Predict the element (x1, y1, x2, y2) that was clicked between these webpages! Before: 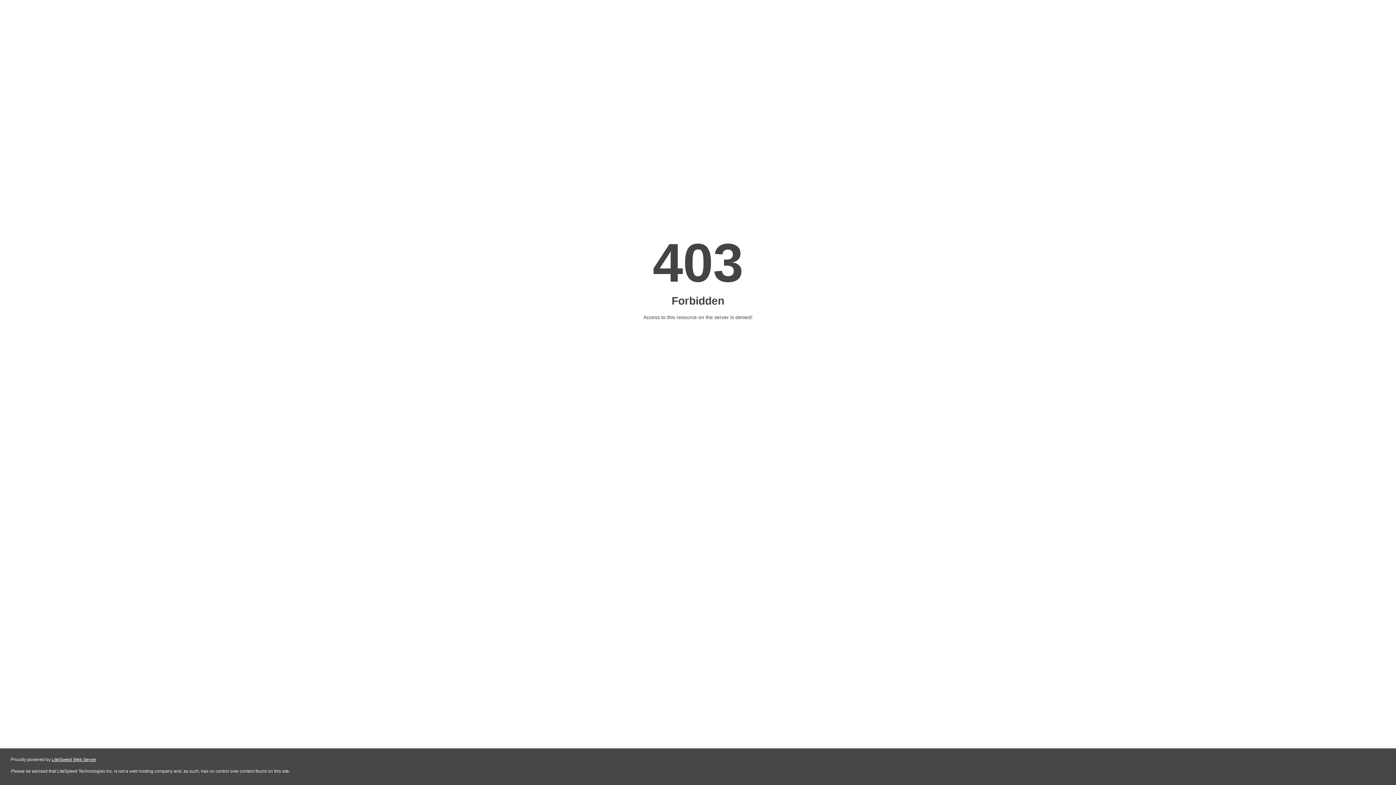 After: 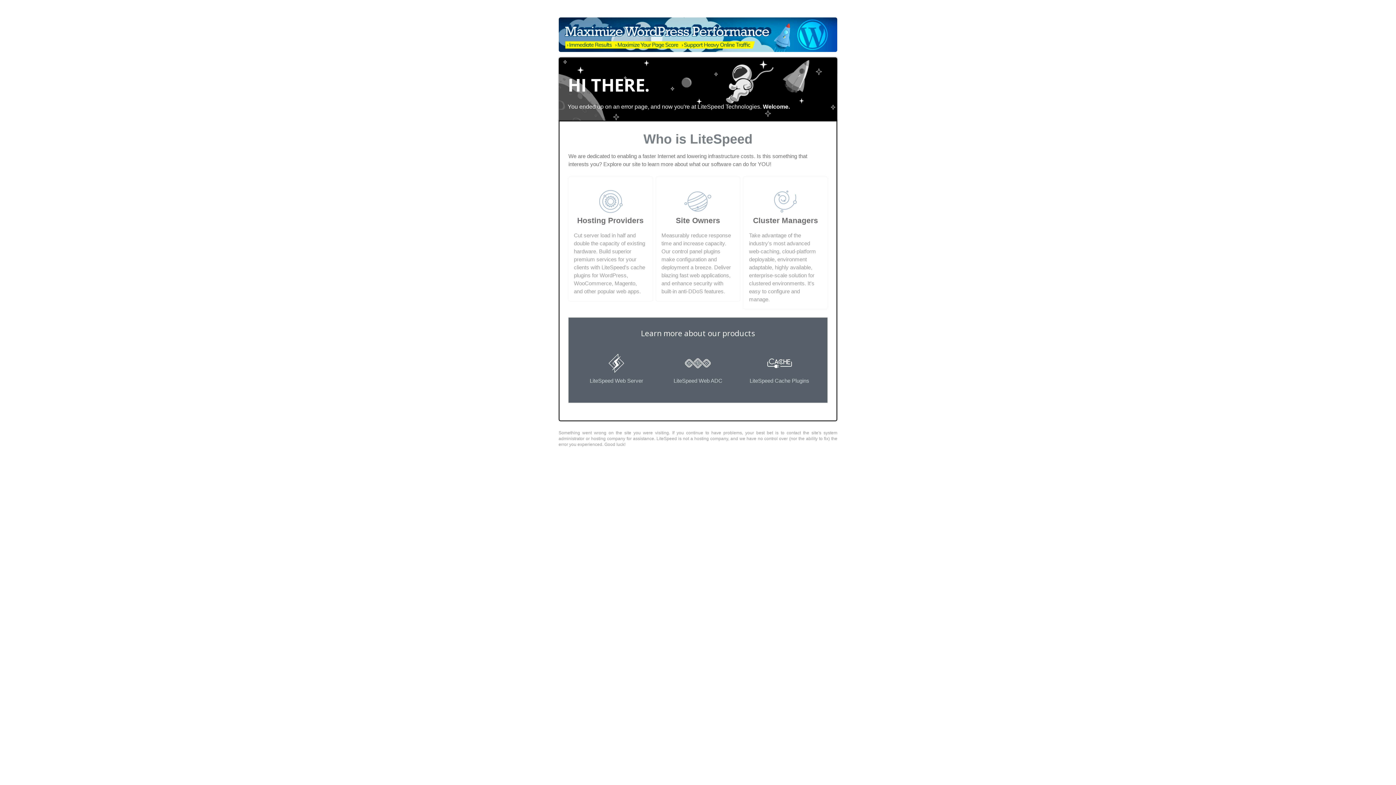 Action: bbox: (51, 757, 96, 762) label: LiteSpeed Web Server